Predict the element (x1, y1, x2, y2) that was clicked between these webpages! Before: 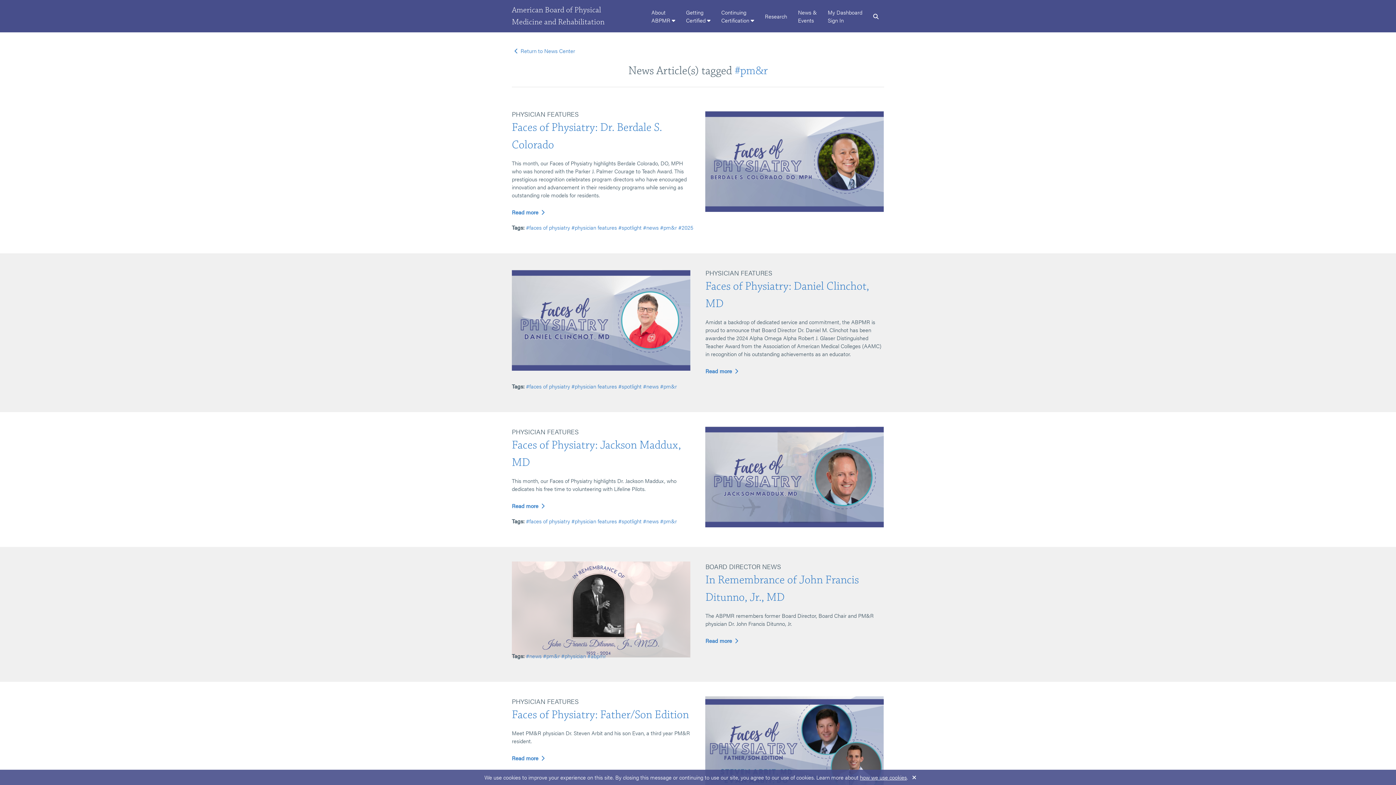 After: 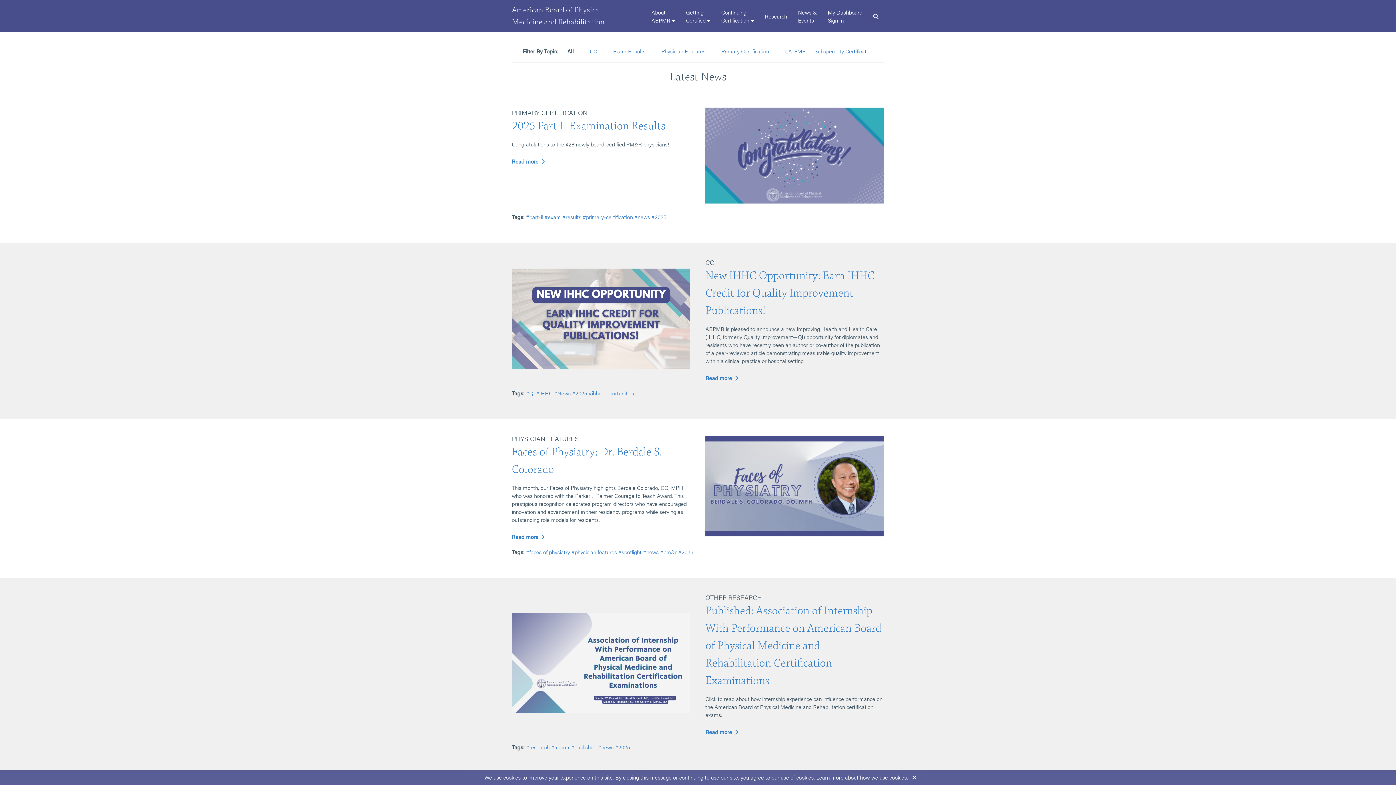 Action: label: Return to News Center bbox: (512, 46, 575, 54)